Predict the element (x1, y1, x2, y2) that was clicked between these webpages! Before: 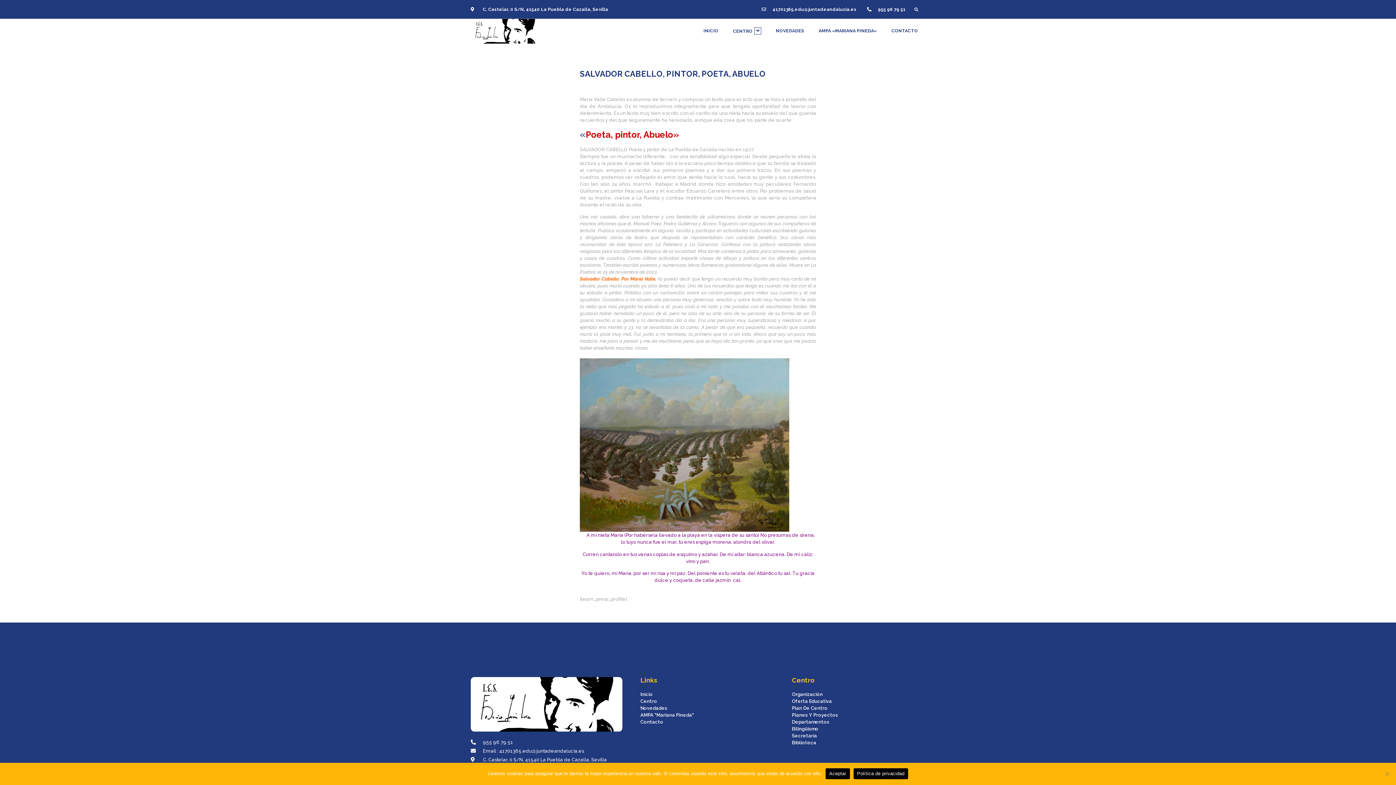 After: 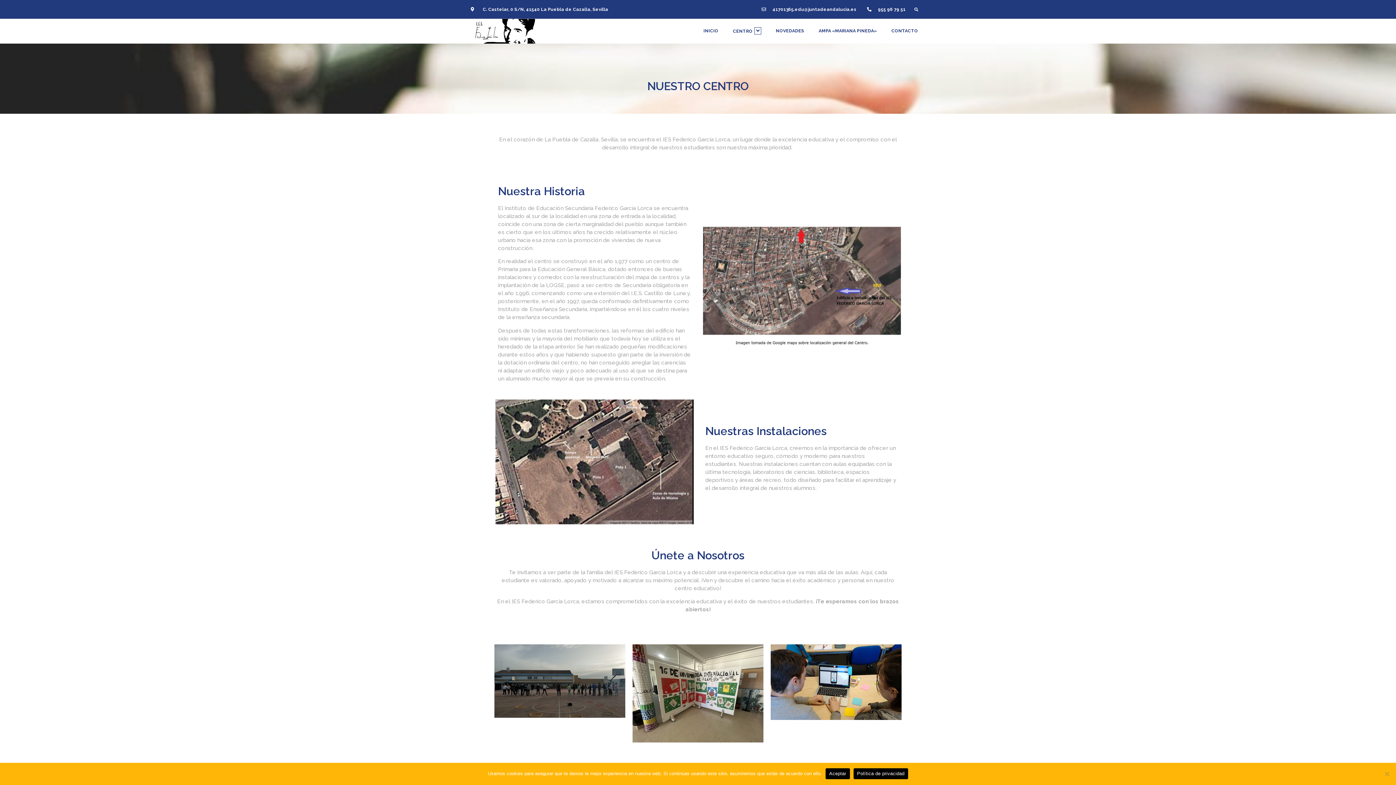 Action: label: Biblioteca bbox: (792, 739, 925, 746)